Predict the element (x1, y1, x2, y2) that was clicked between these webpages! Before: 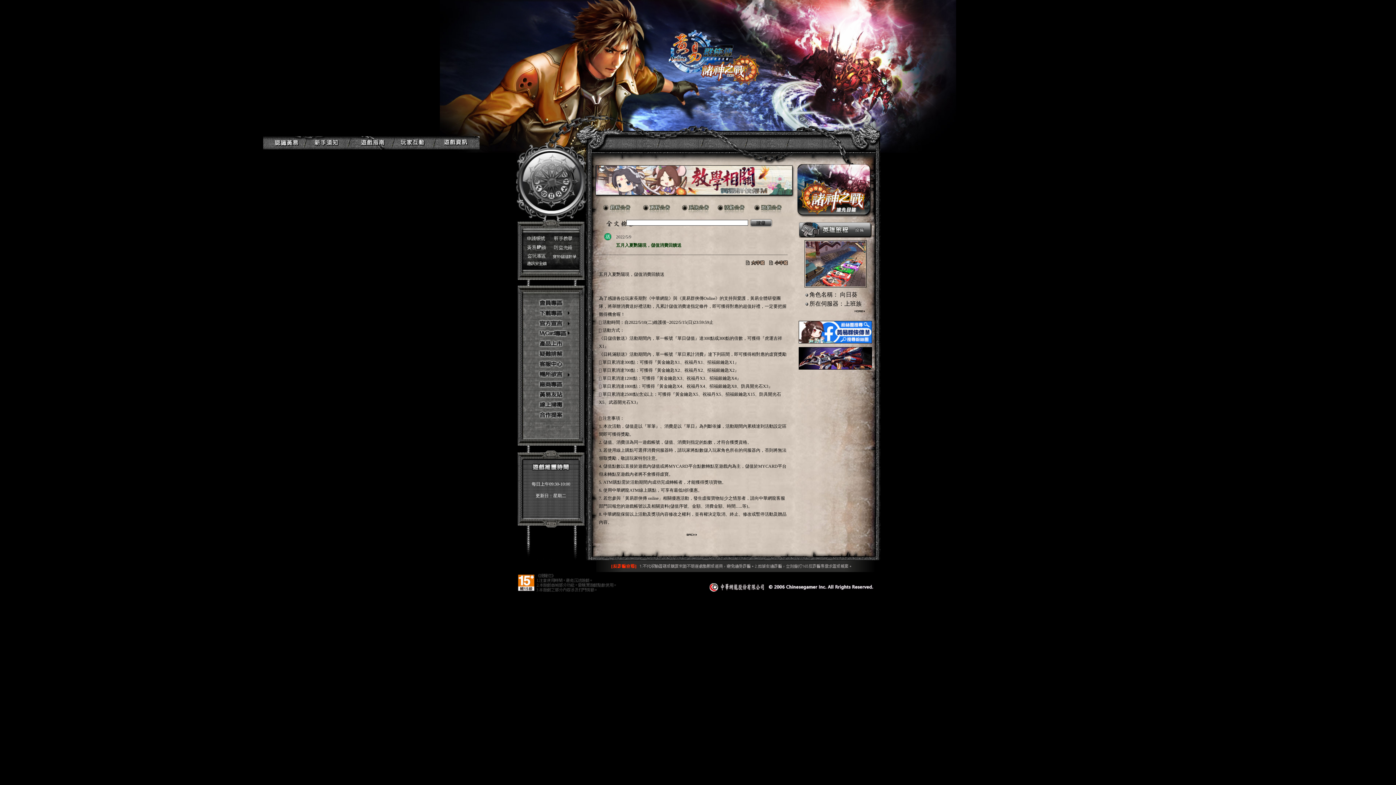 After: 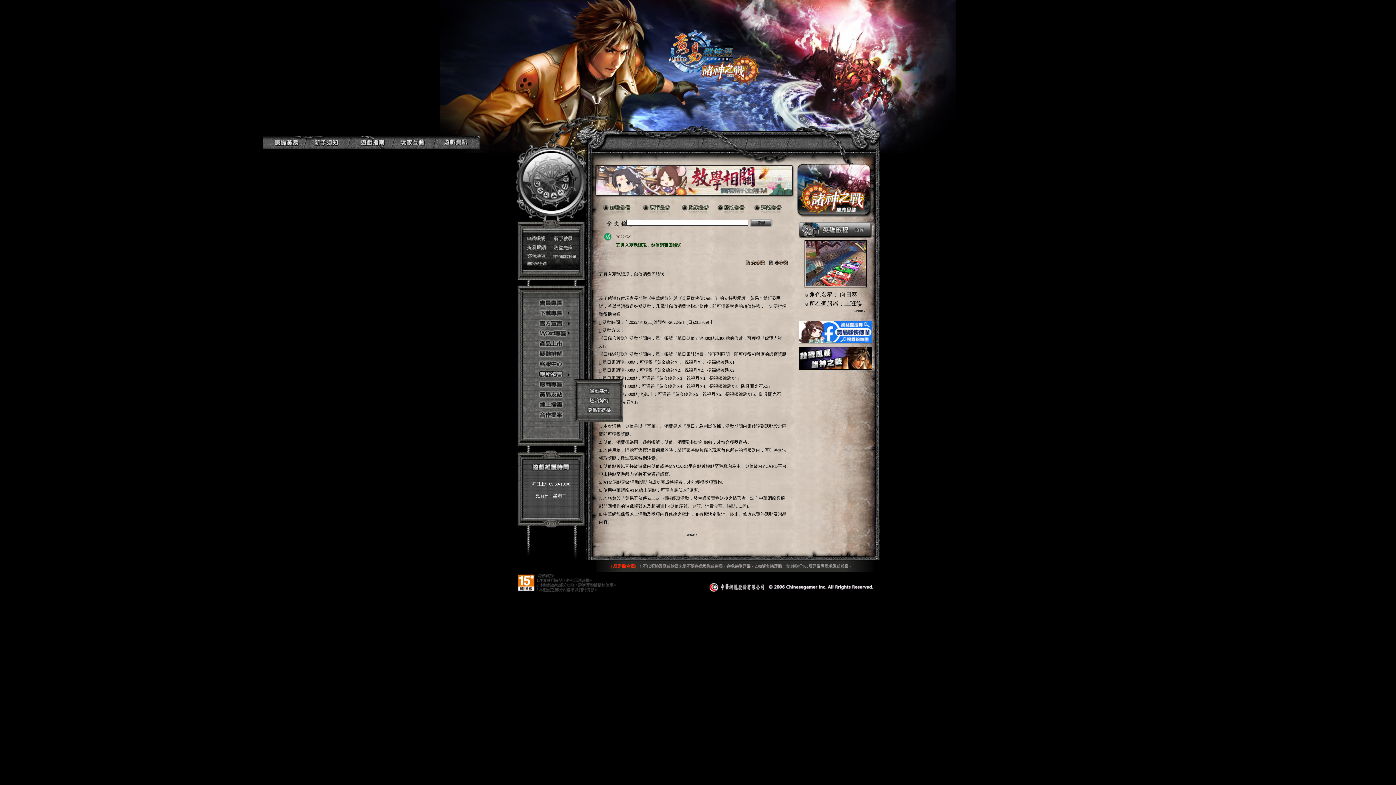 Action: bbox: (528, 374, 579, 380)